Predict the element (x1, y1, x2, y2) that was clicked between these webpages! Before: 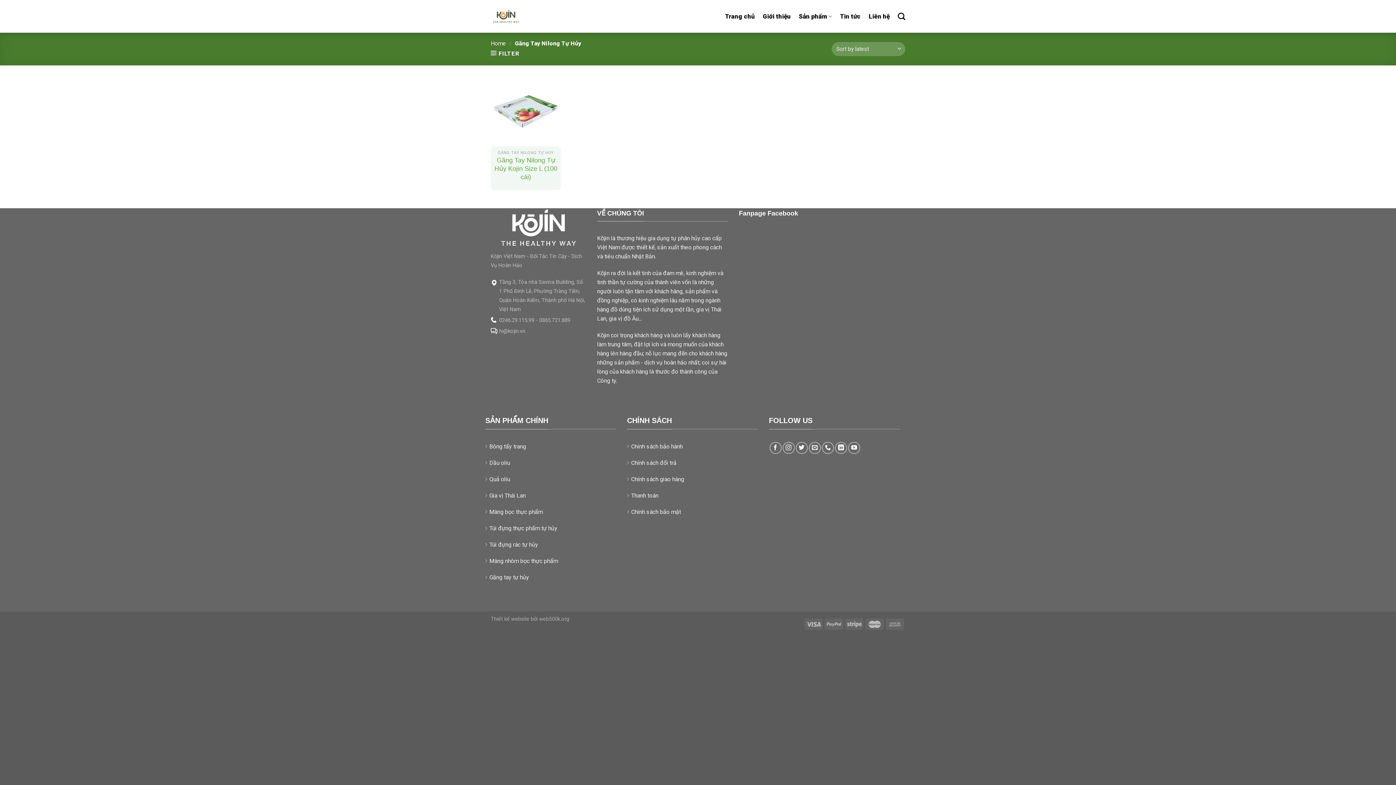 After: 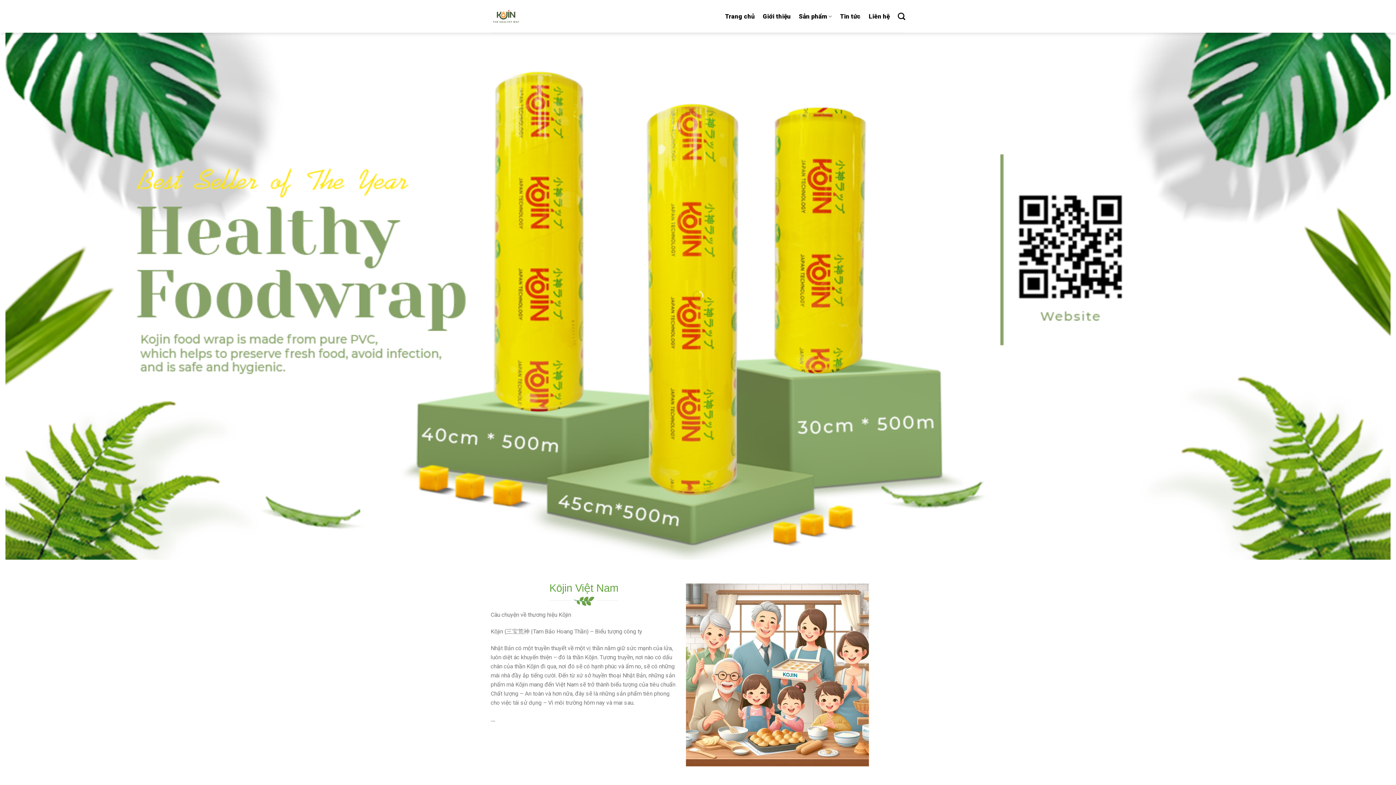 Action: label: Trang chủ bbox: (725, 9, 755, 22)